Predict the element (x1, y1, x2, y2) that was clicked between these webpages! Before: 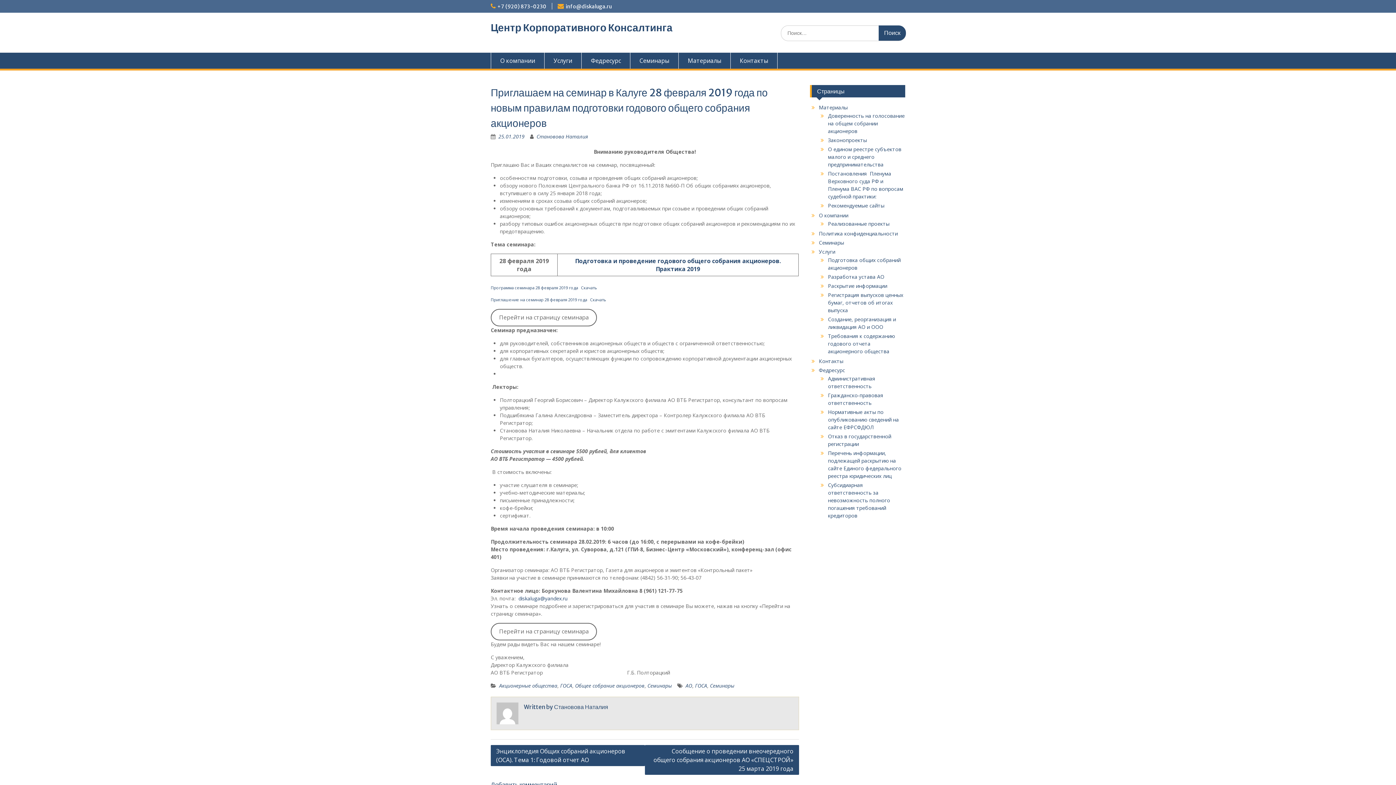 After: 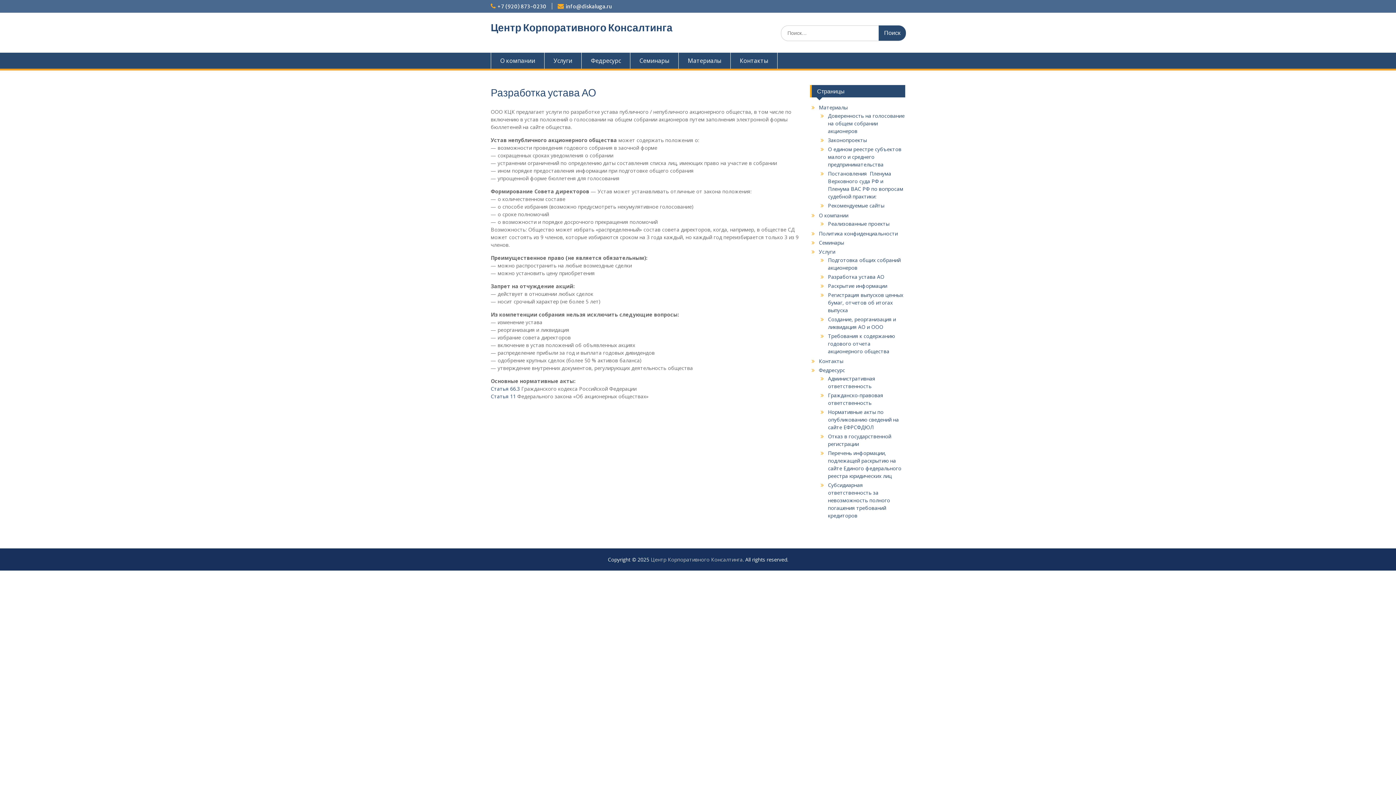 Action: bbox: (828, 273, 884, 280) label: Разработка устава АО